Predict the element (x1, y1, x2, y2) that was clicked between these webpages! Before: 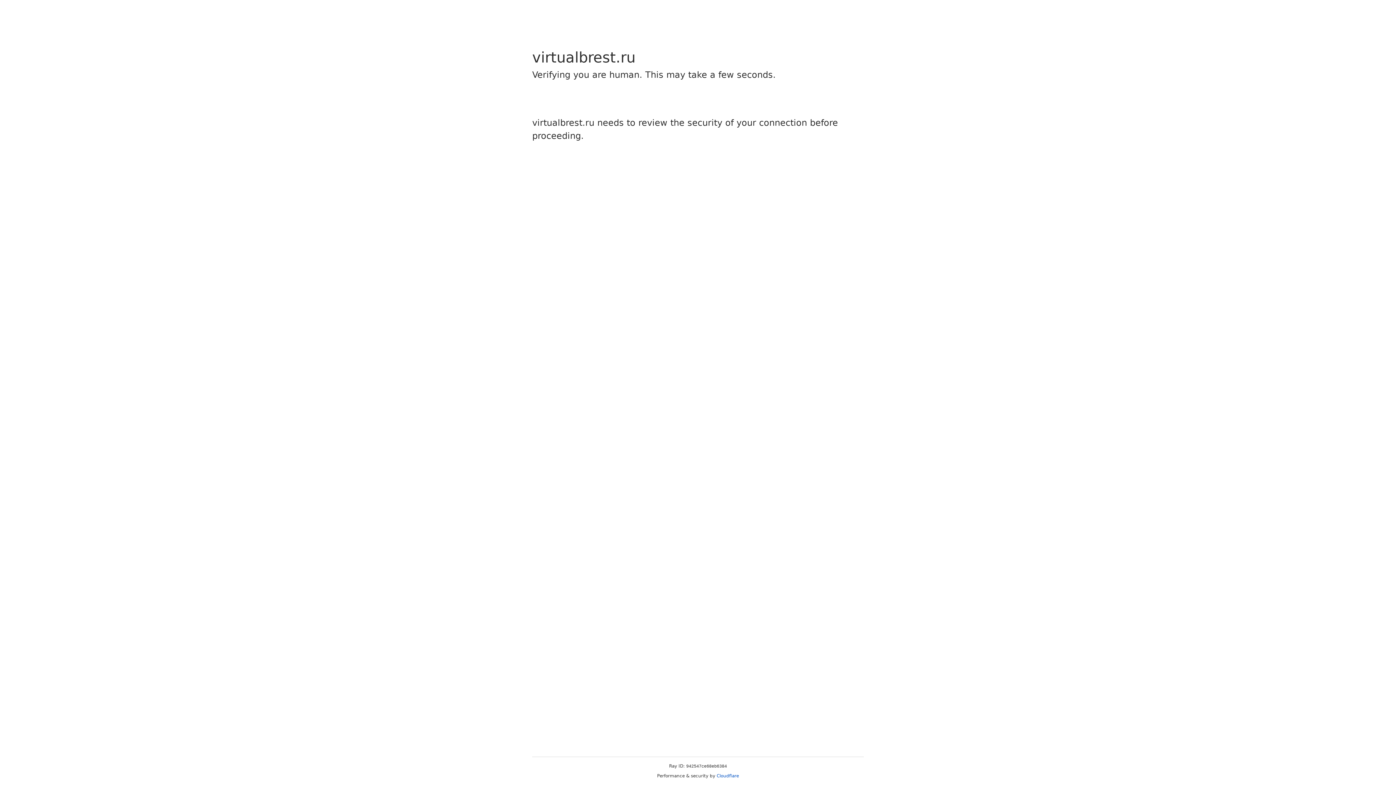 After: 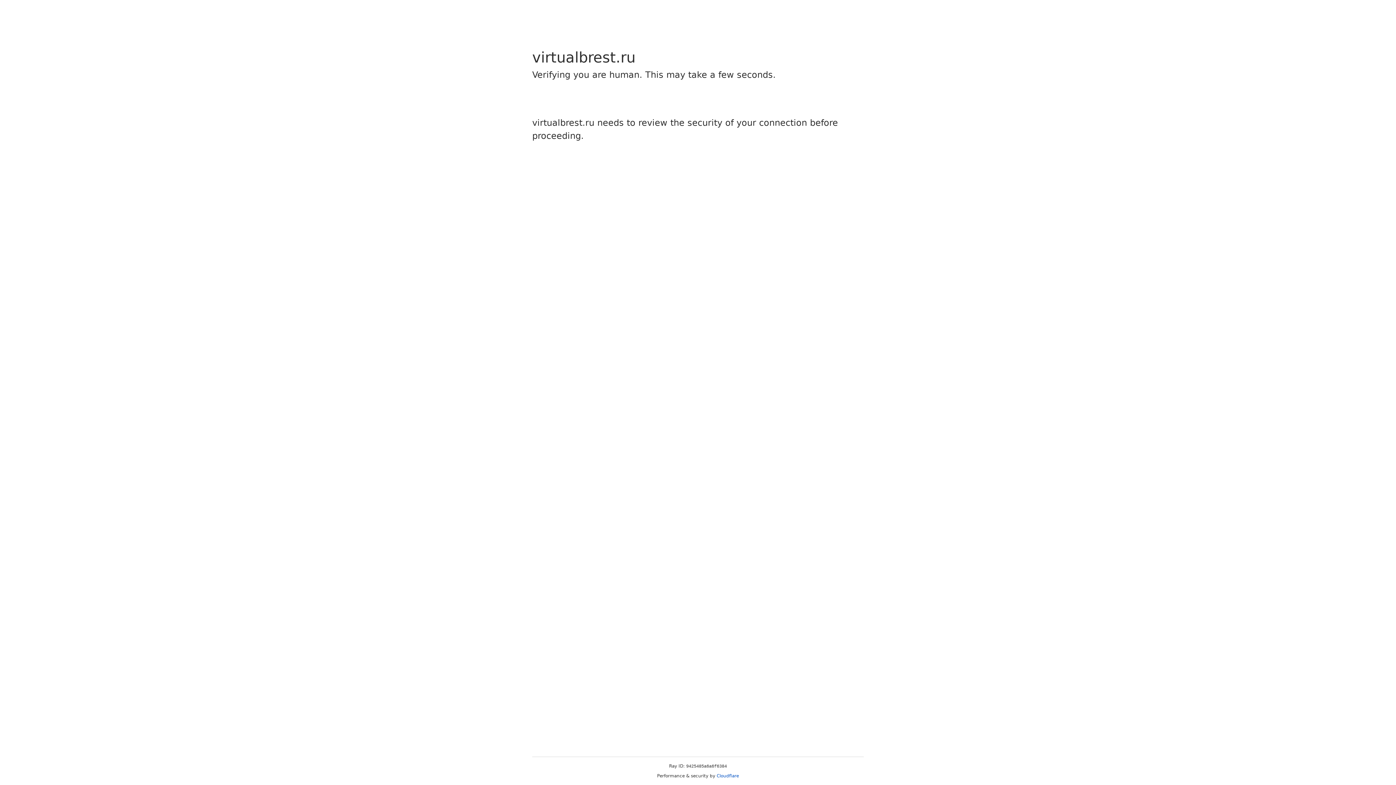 Action: label: Cloudflare bbox: (716, 773, 739, 778)